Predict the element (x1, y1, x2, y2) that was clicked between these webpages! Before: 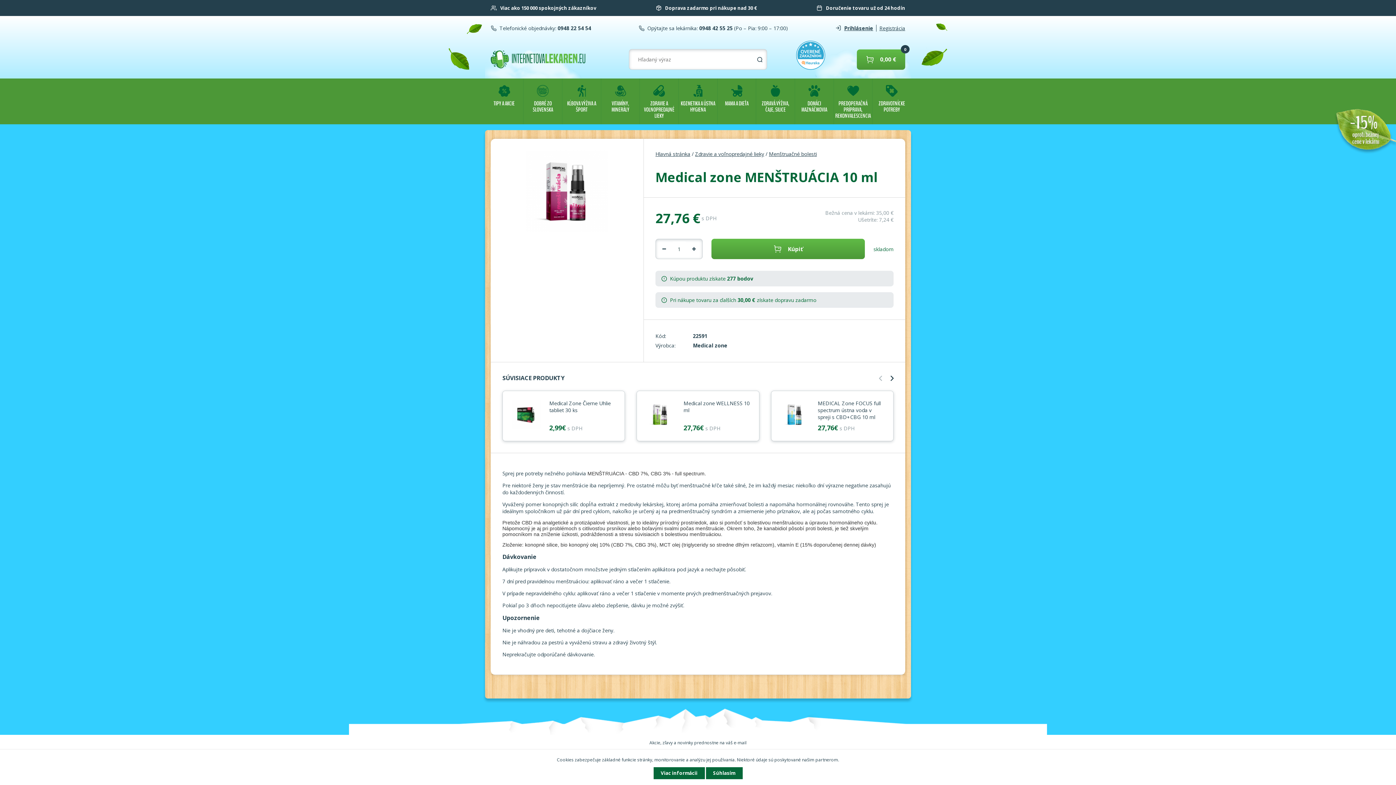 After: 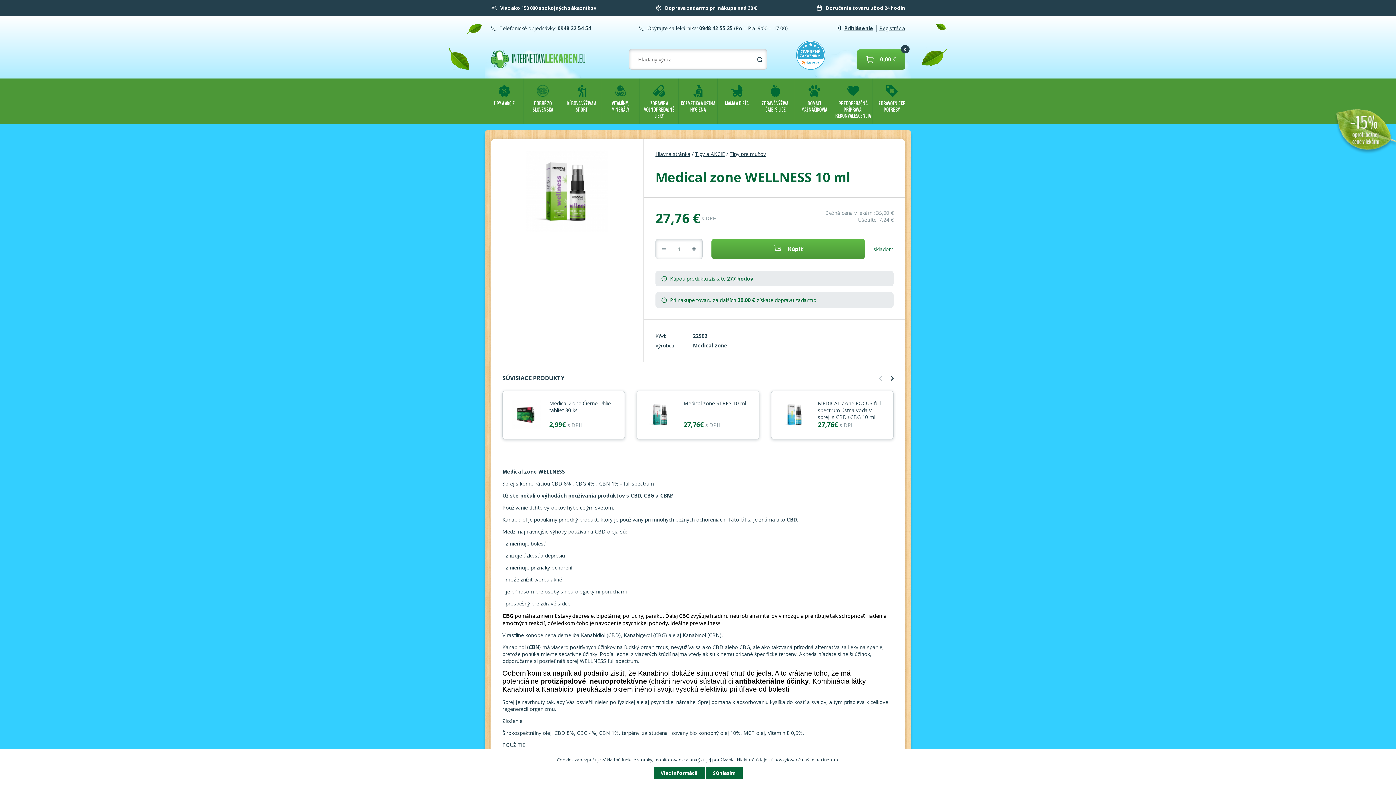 Action: bbox: (645, 400, 675, 430)